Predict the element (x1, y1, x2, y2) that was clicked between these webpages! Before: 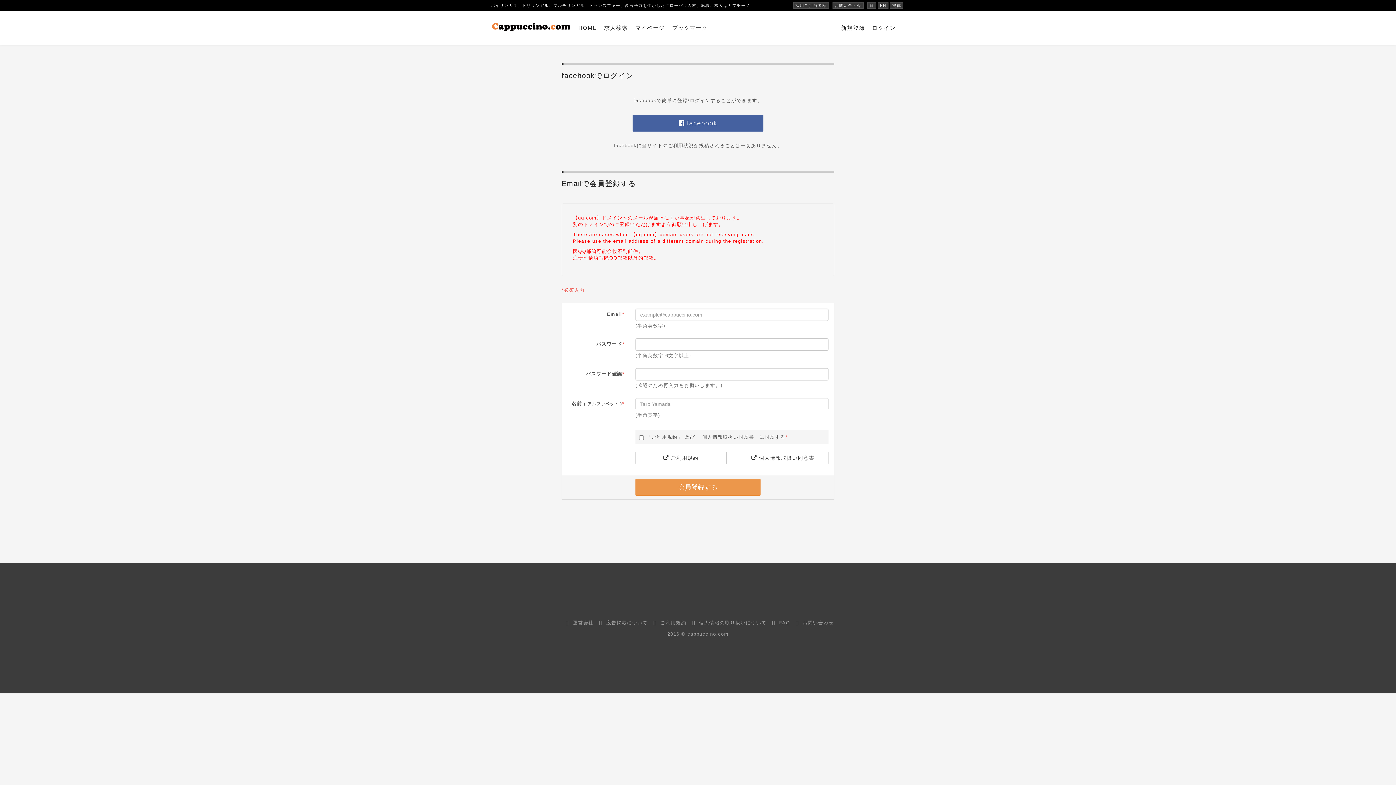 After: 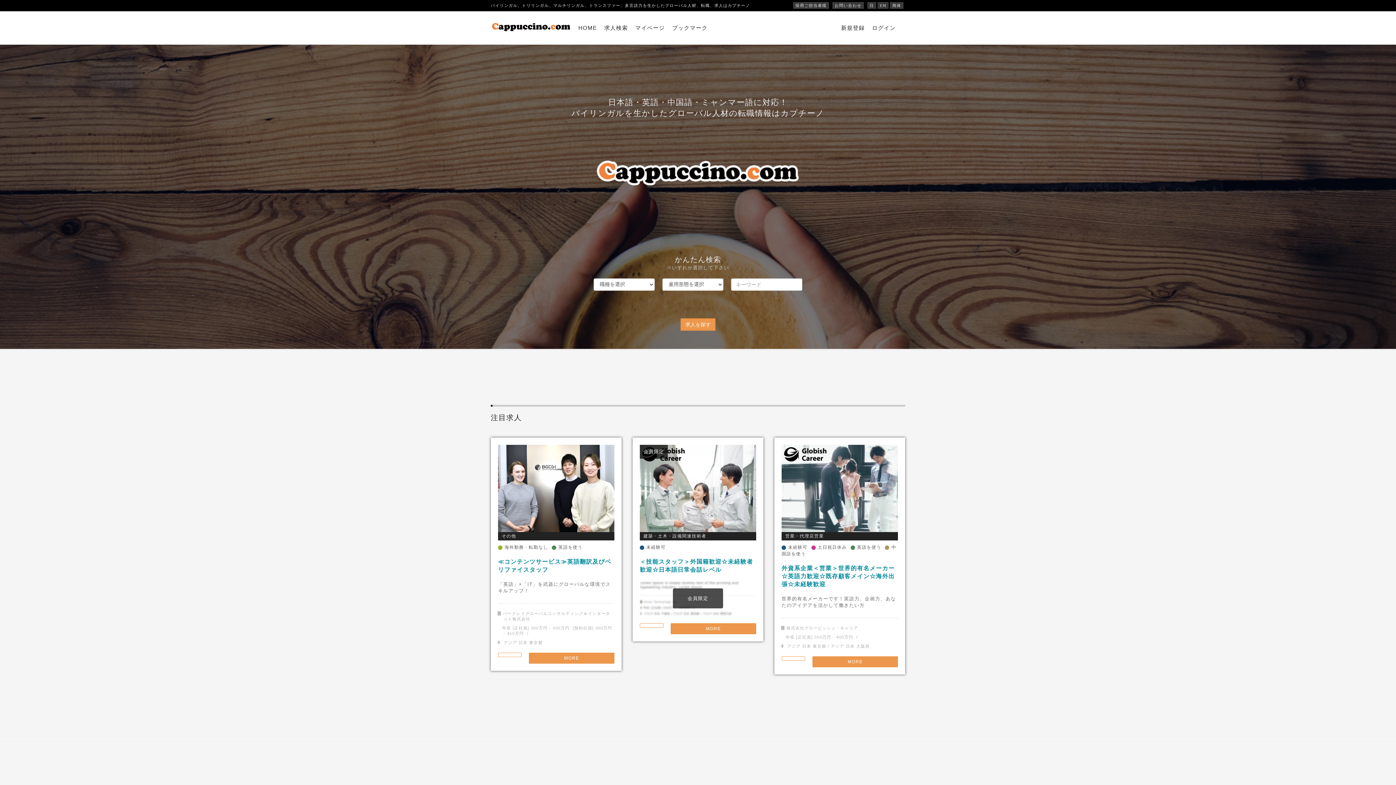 Action: bbox: (490, 3, 750, 7) label: バイリンガル、トリリンガル、マルチリンガル、トランスファー、多言語力を生かしたグローバル人材、転職、求人はカプチーノ